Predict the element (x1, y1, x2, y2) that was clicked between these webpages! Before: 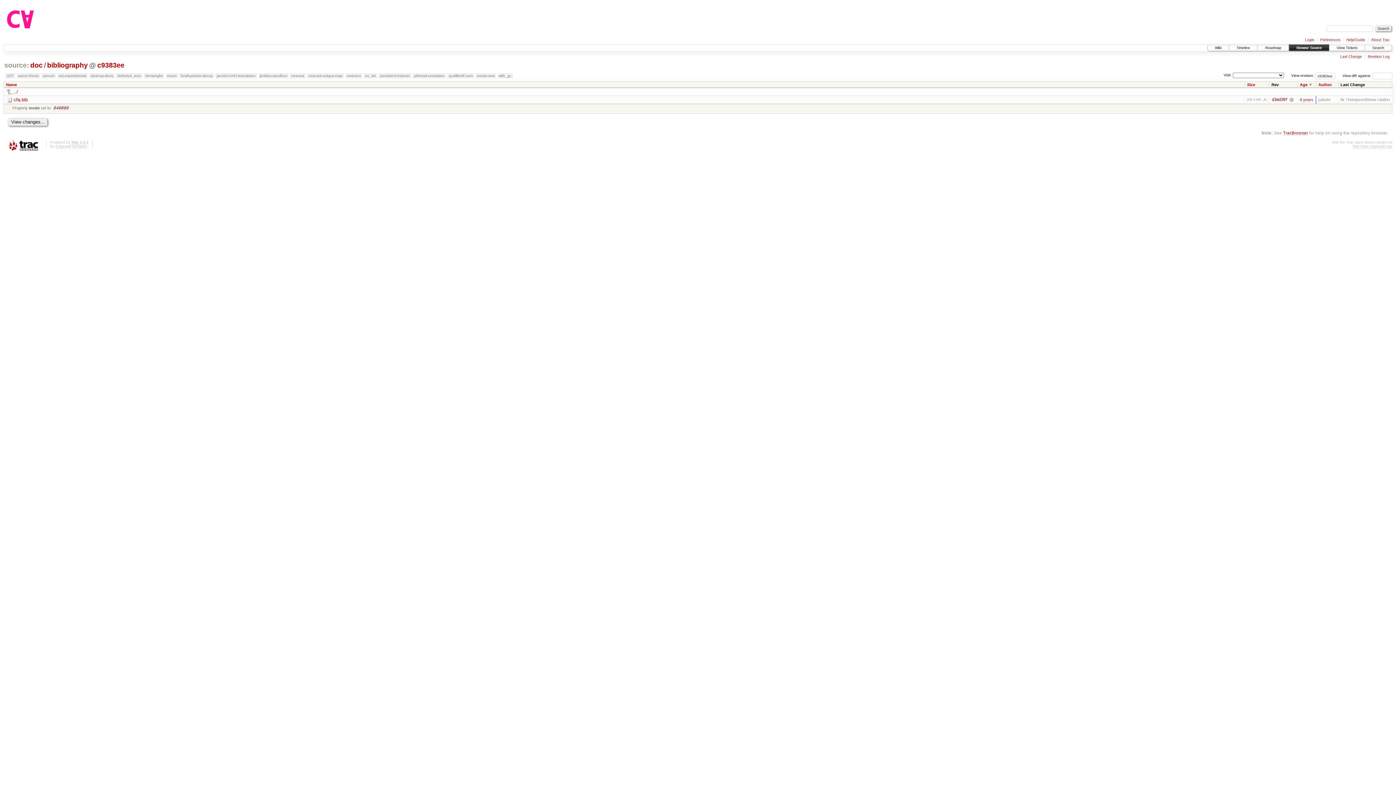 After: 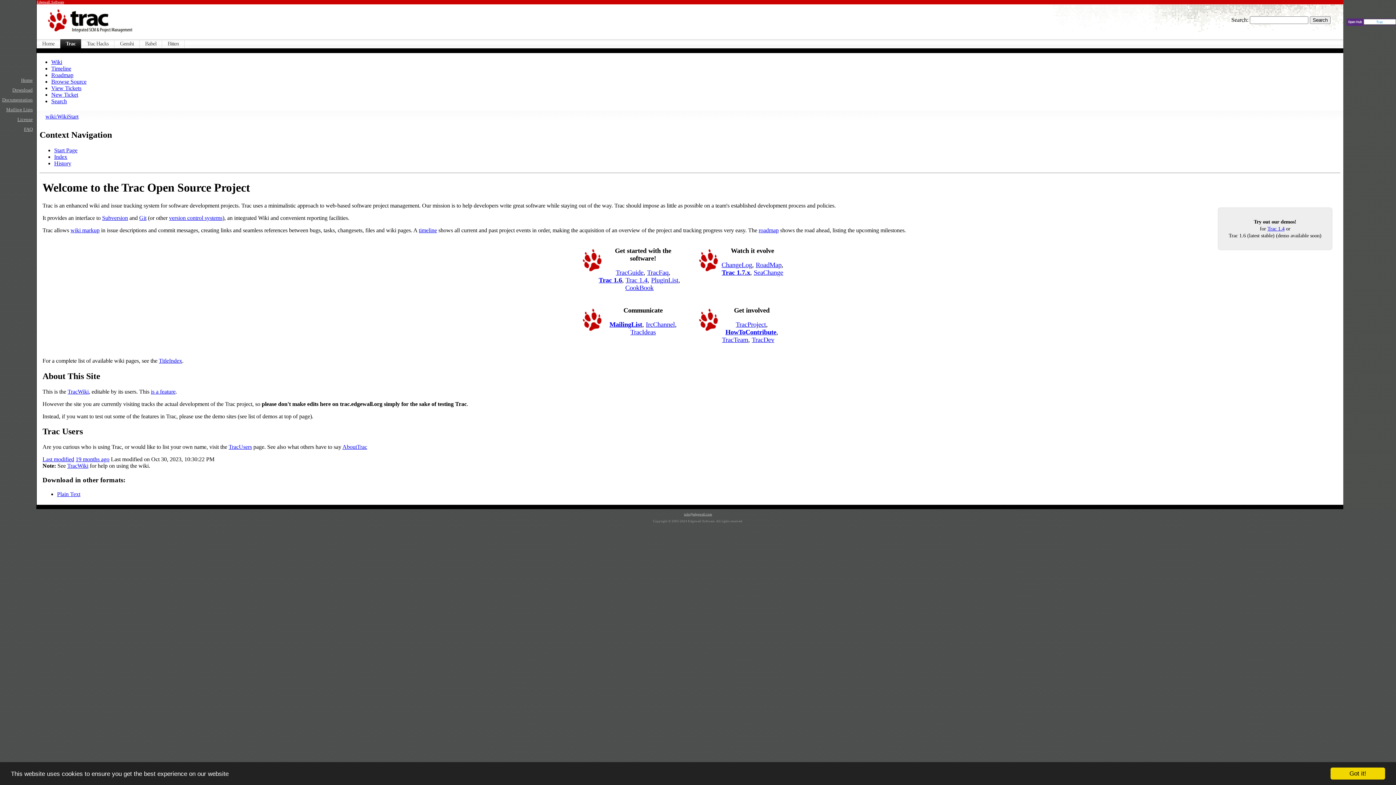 Action: bbox: (3, 140, 42, 151)